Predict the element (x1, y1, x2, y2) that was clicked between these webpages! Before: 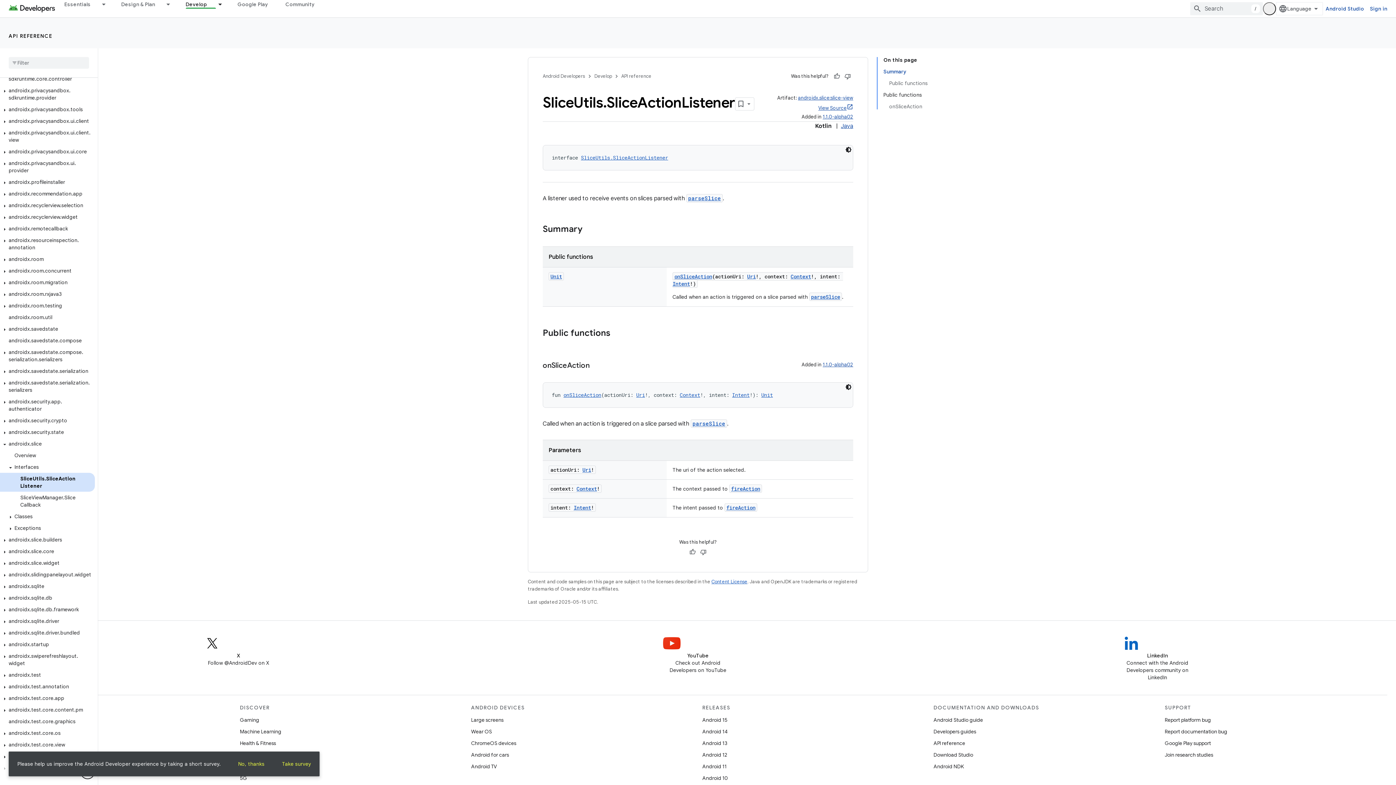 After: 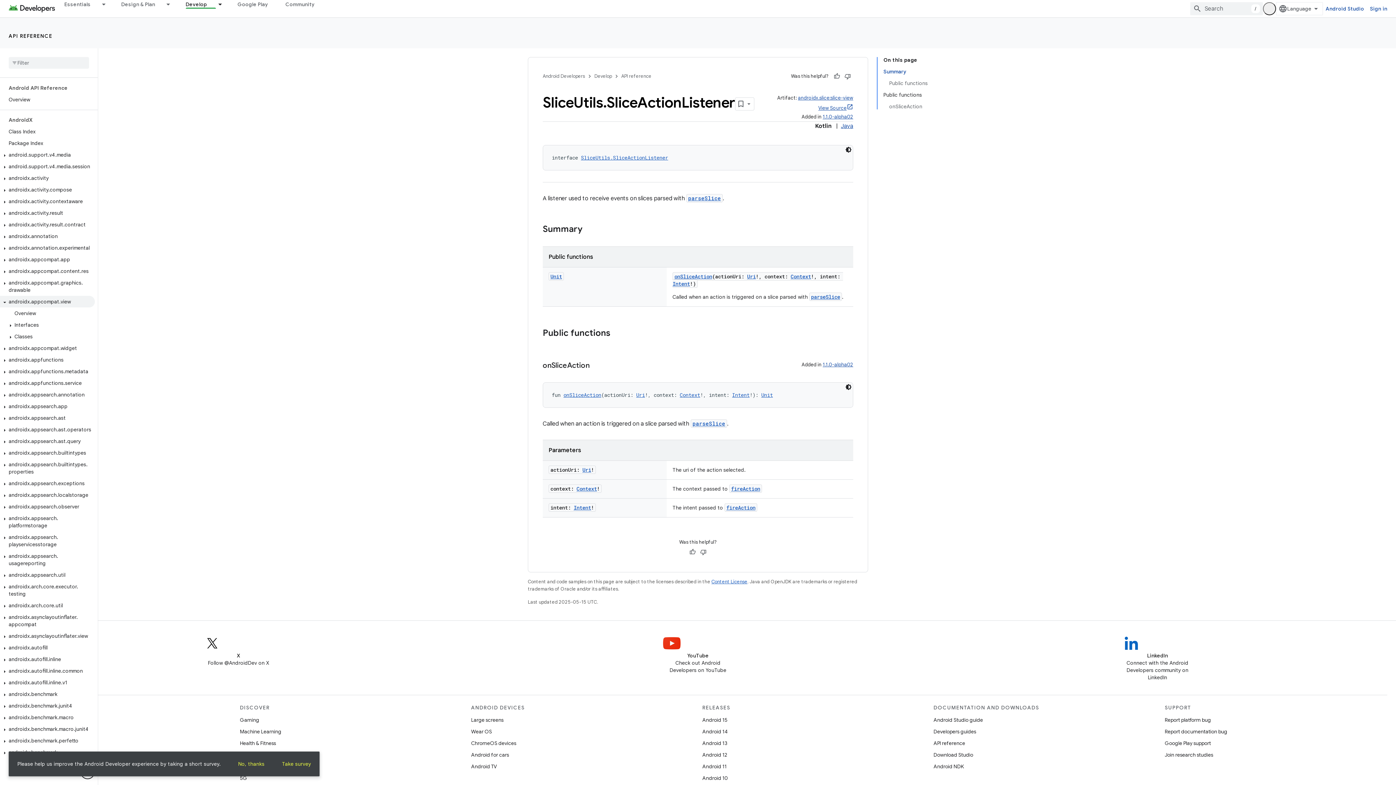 Action: bbox: (0, 288, 94, 300) label: androidx.appcompat.view